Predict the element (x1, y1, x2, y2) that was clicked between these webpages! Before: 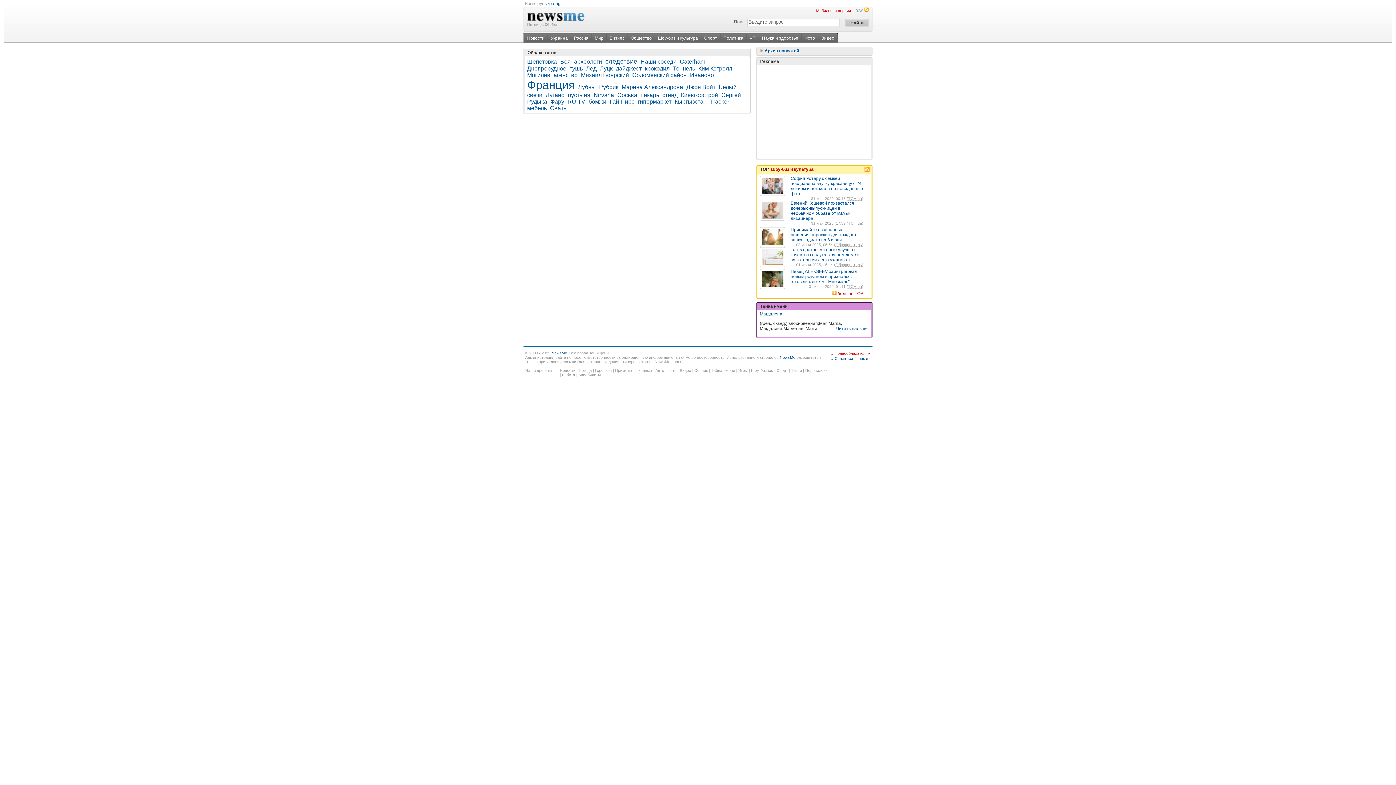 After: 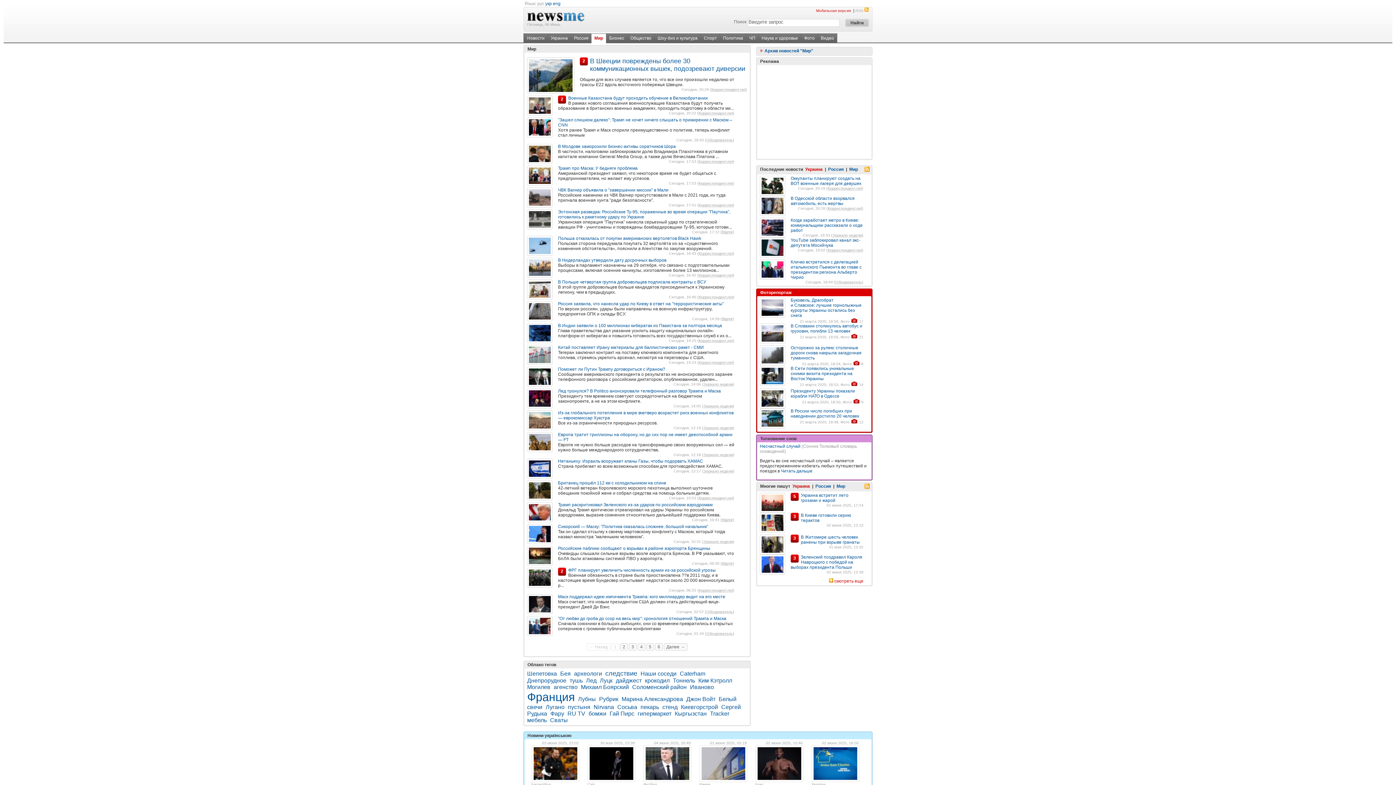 Action: label: Мир bbox: (592, 33, 606, 42)